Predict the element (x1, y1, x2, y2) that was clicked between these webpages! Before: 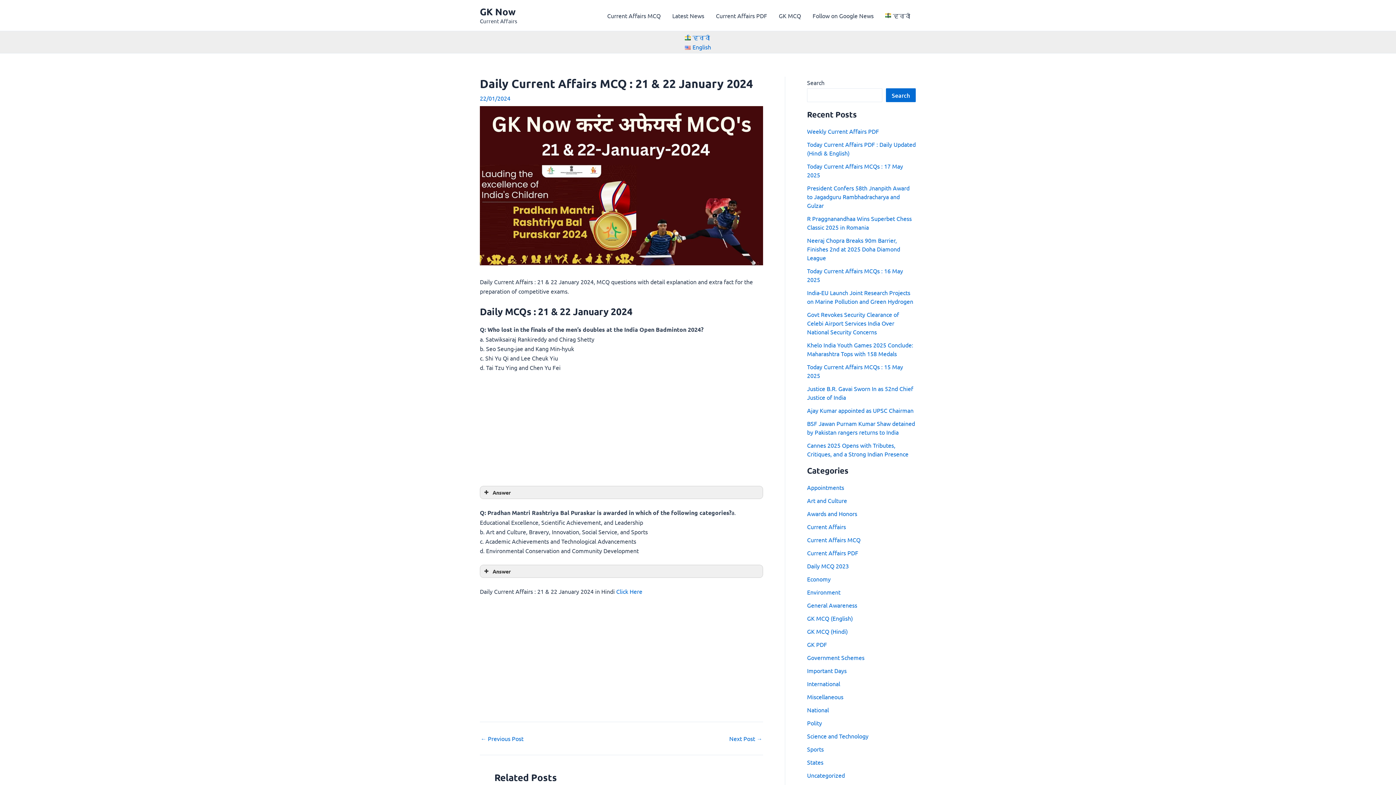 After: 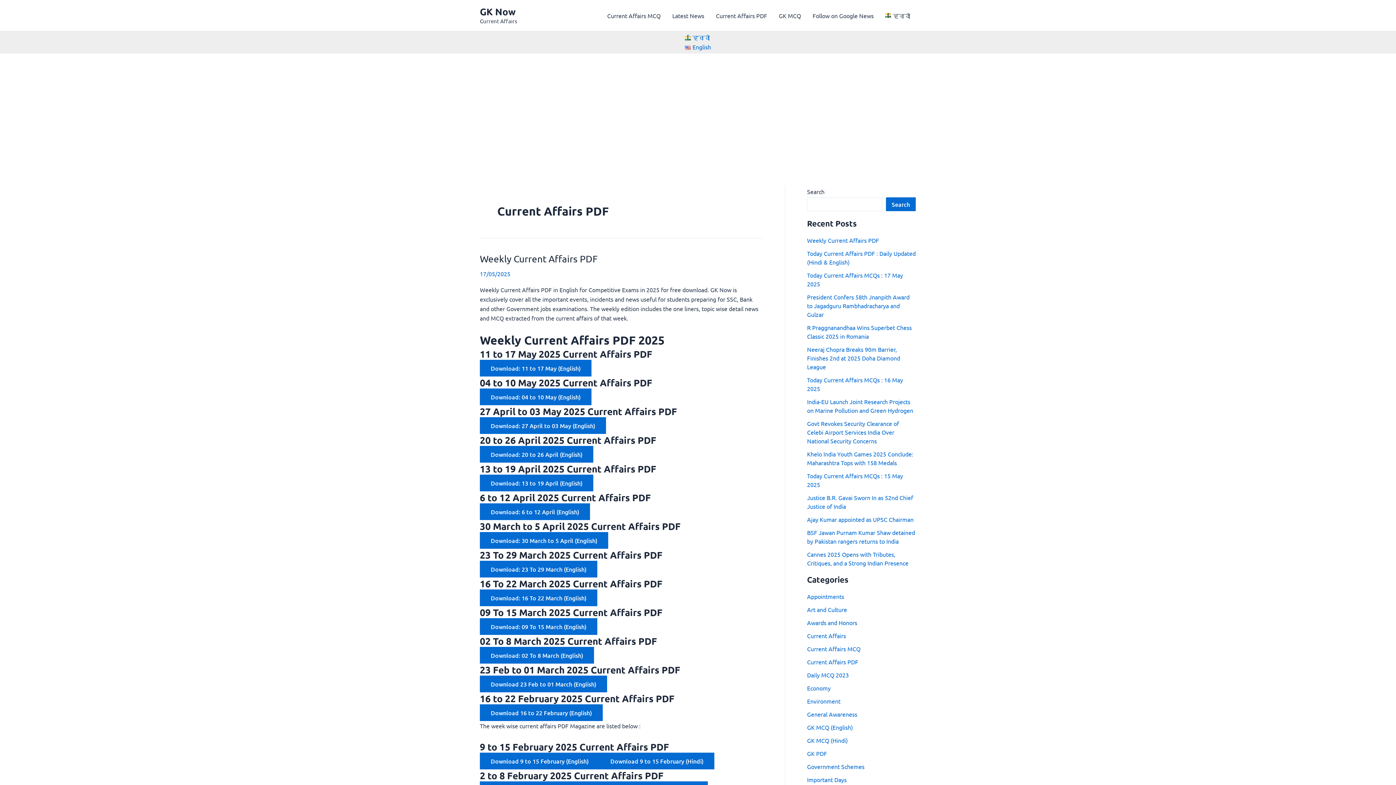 Action: label: Current Affairs PDF bbox: (807, 549, 858, 556)